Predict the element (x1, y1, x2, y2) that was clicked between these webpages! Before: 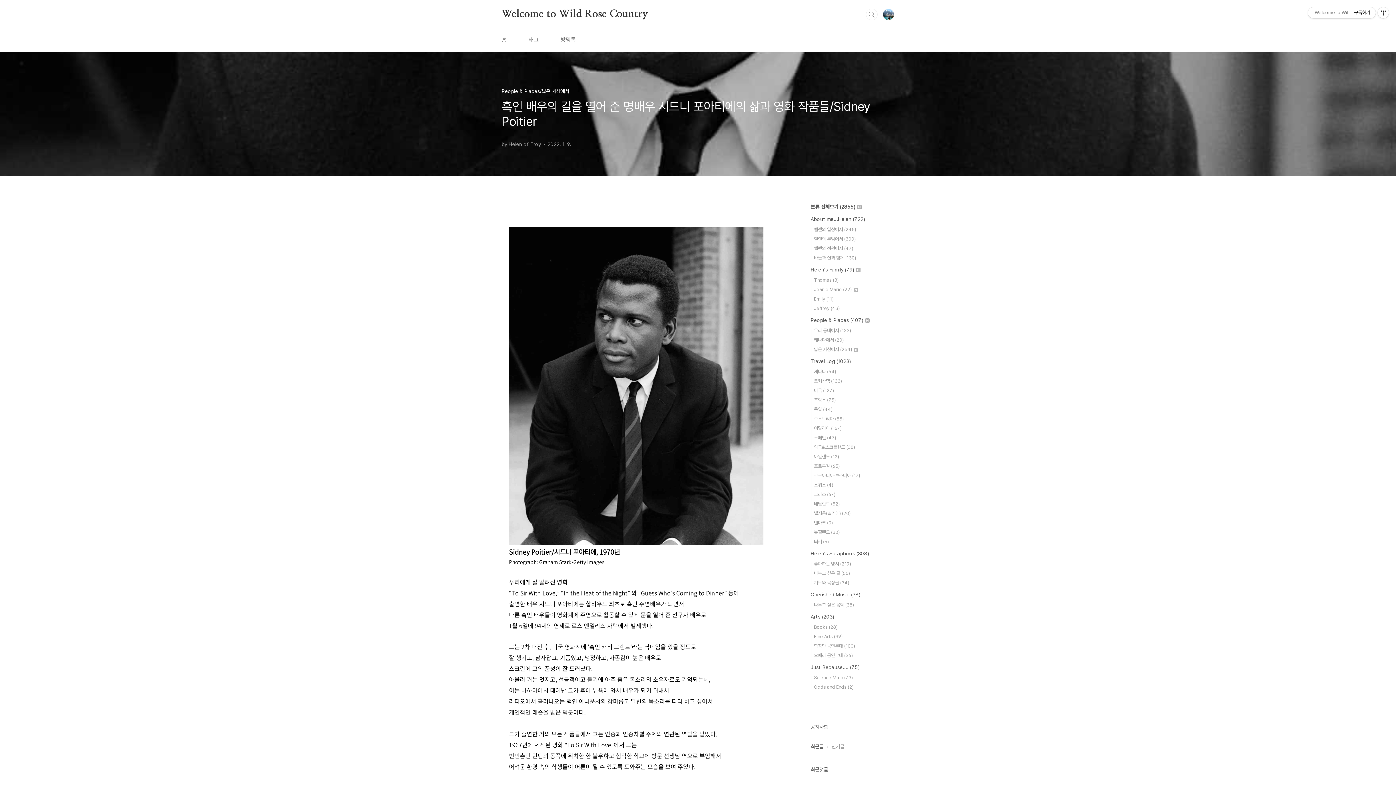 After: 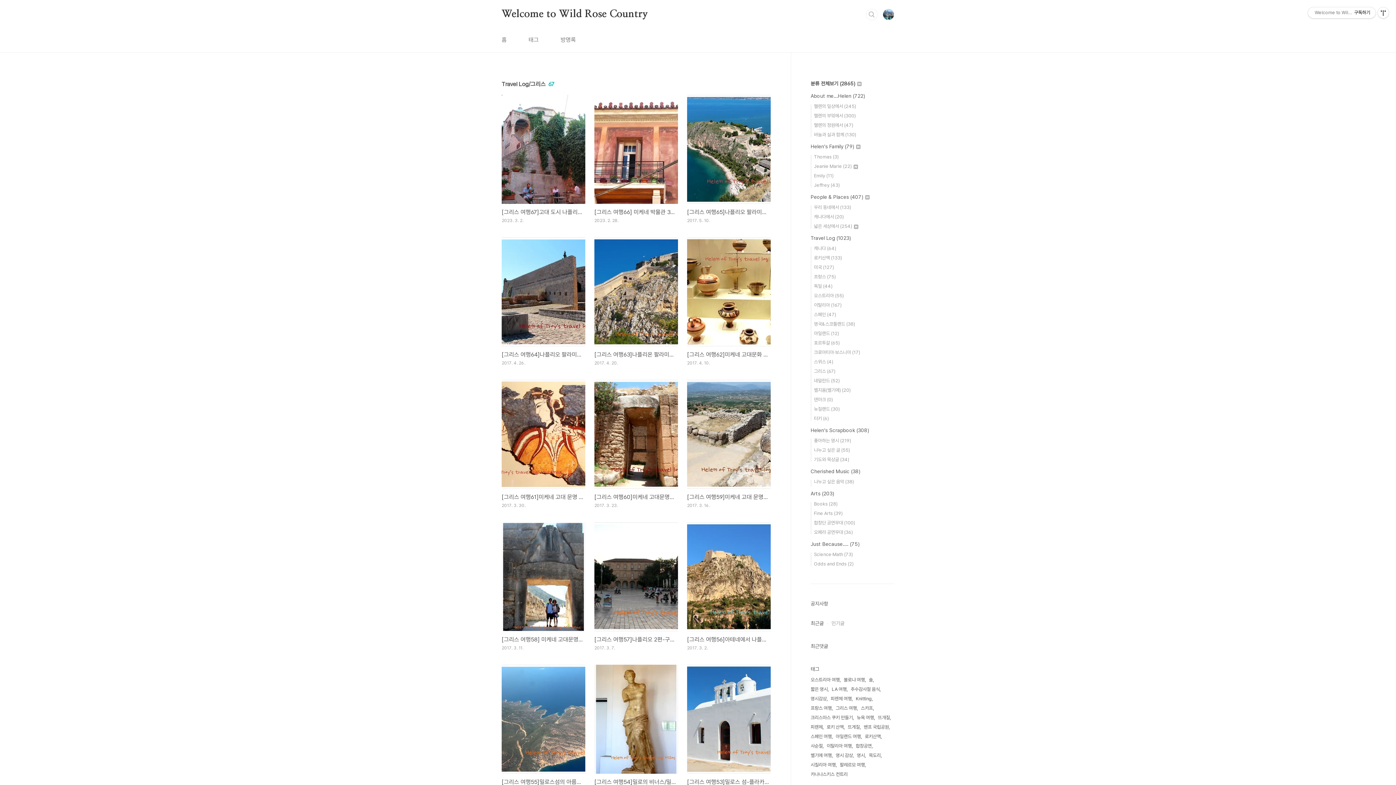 Action: bbox: (814, 492, 835, 497) label: 그리스 (67)